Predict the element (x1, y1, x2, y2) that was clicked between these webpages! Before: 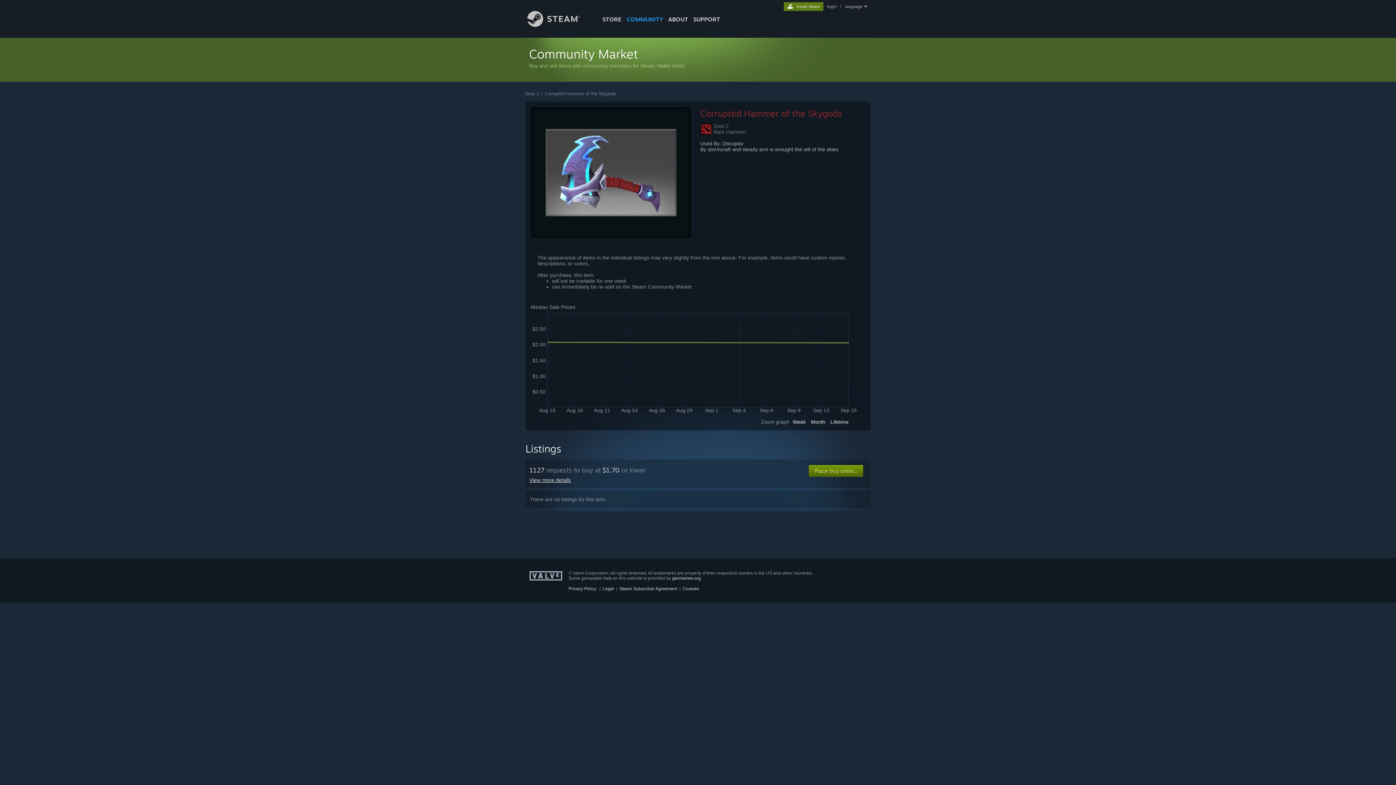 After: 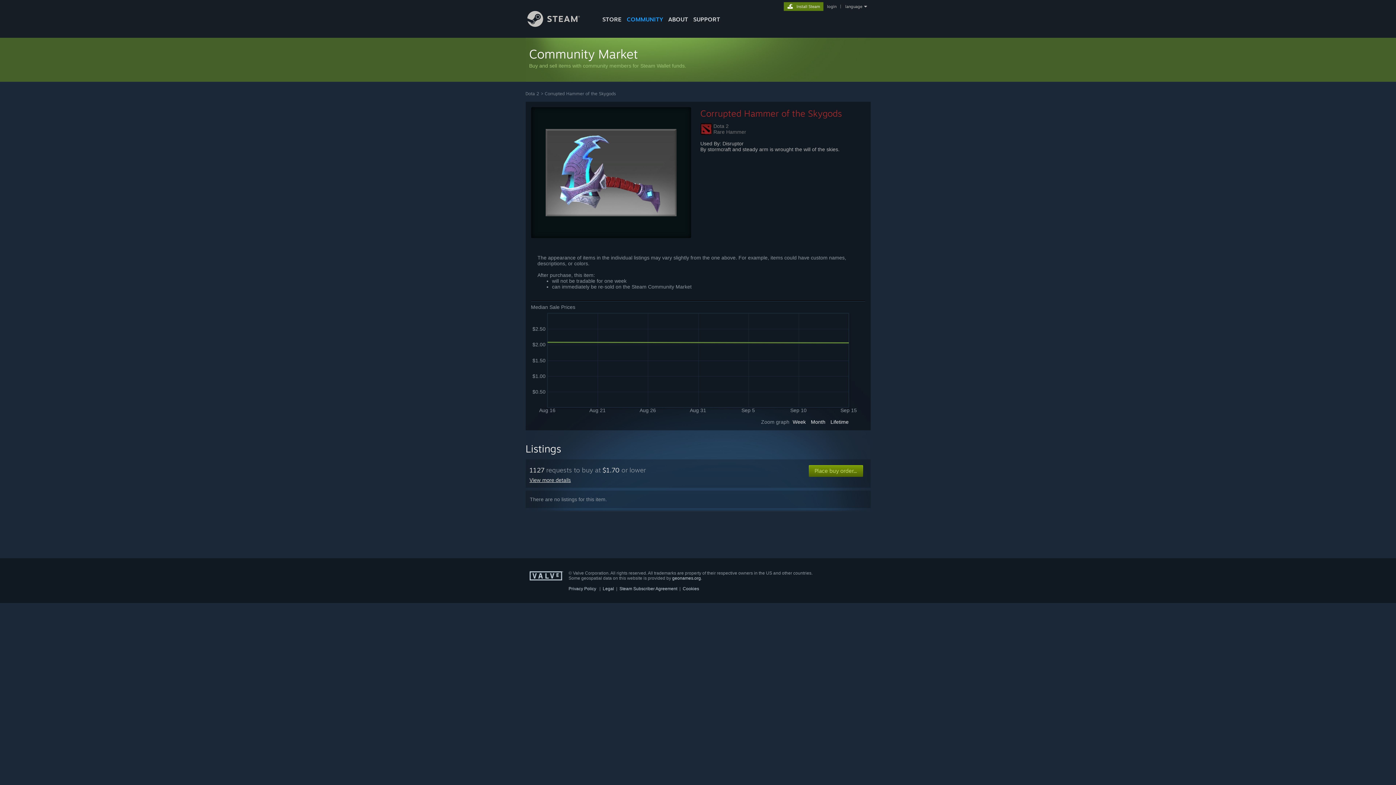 Action: bbox: (809, 419, 827, 425) label: Month